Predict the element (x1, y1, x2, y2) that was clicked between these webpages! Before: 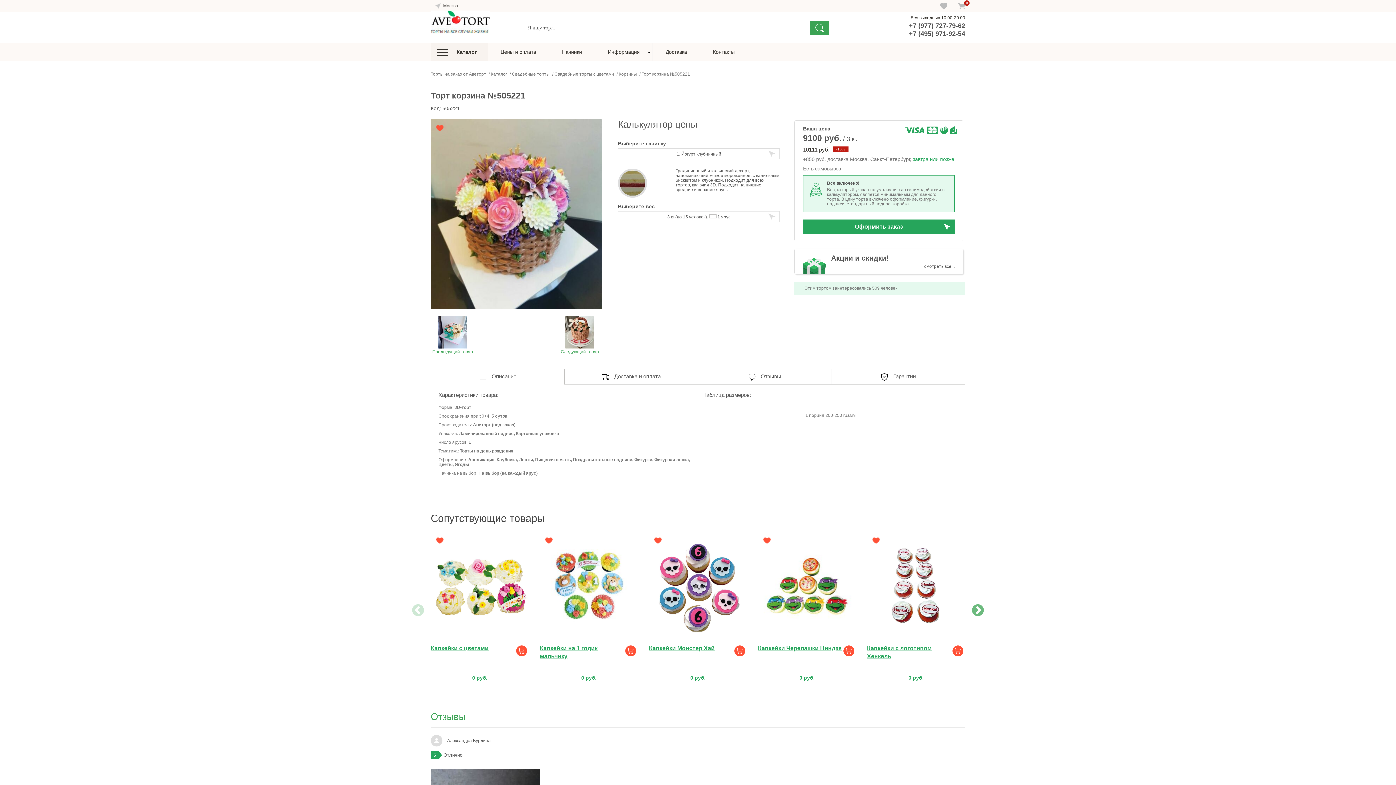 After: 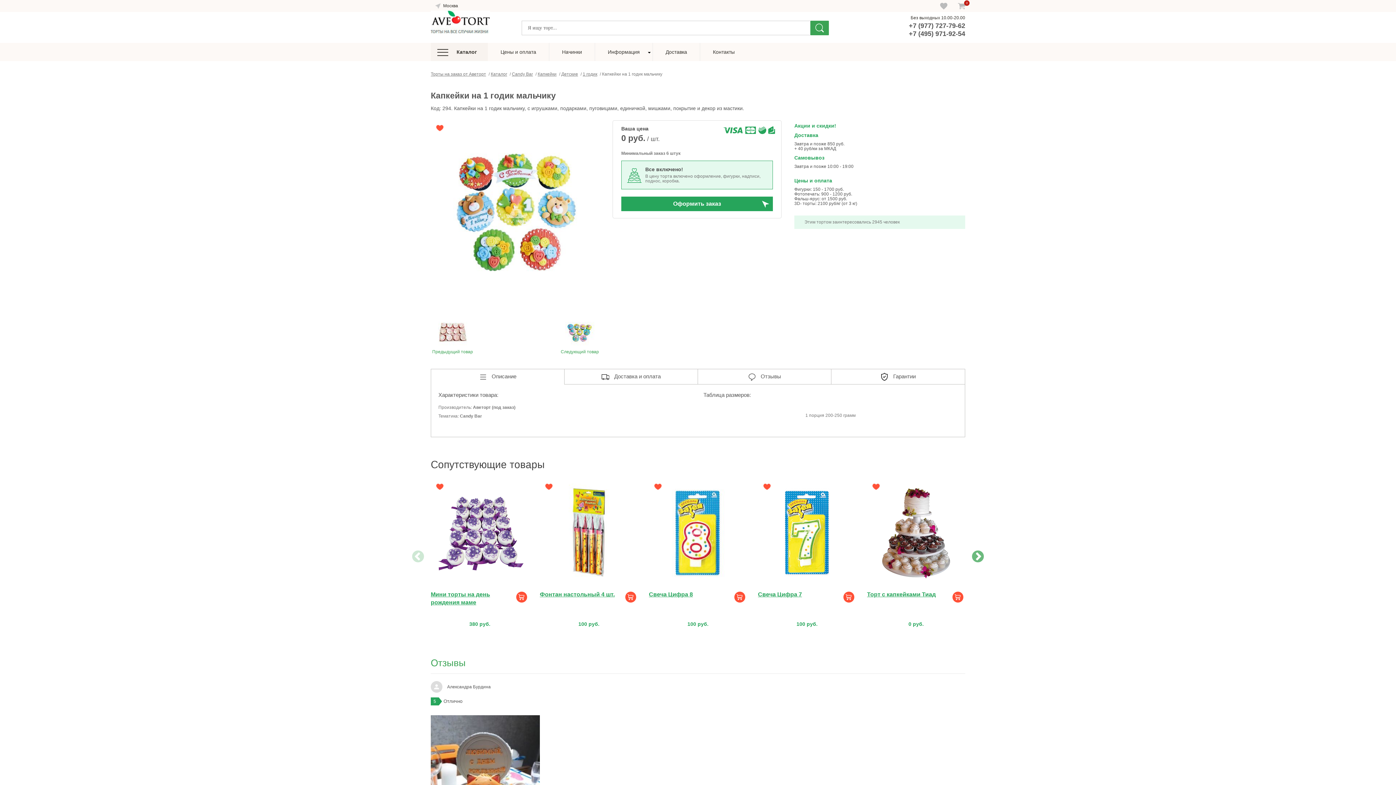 Action: bbox: (540, 532, 638, 641)